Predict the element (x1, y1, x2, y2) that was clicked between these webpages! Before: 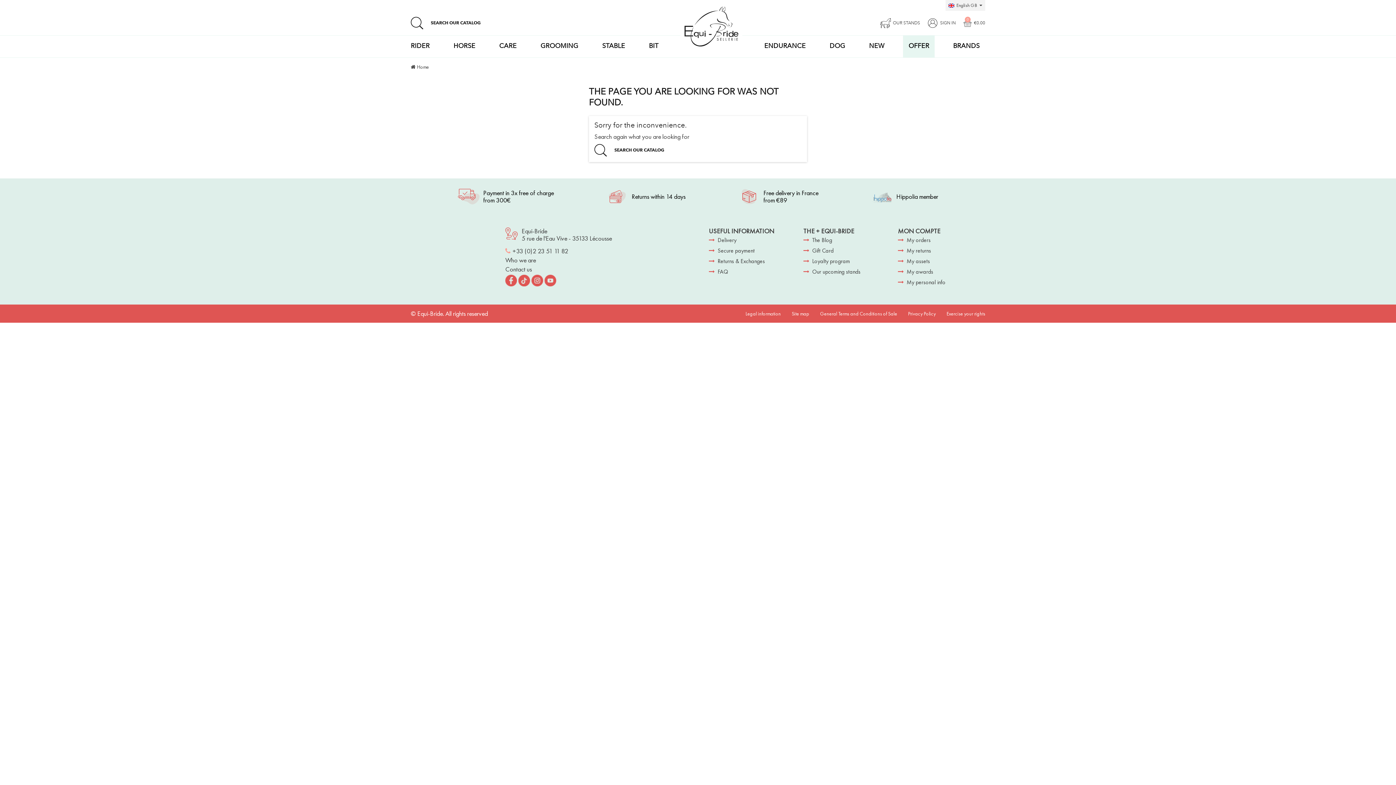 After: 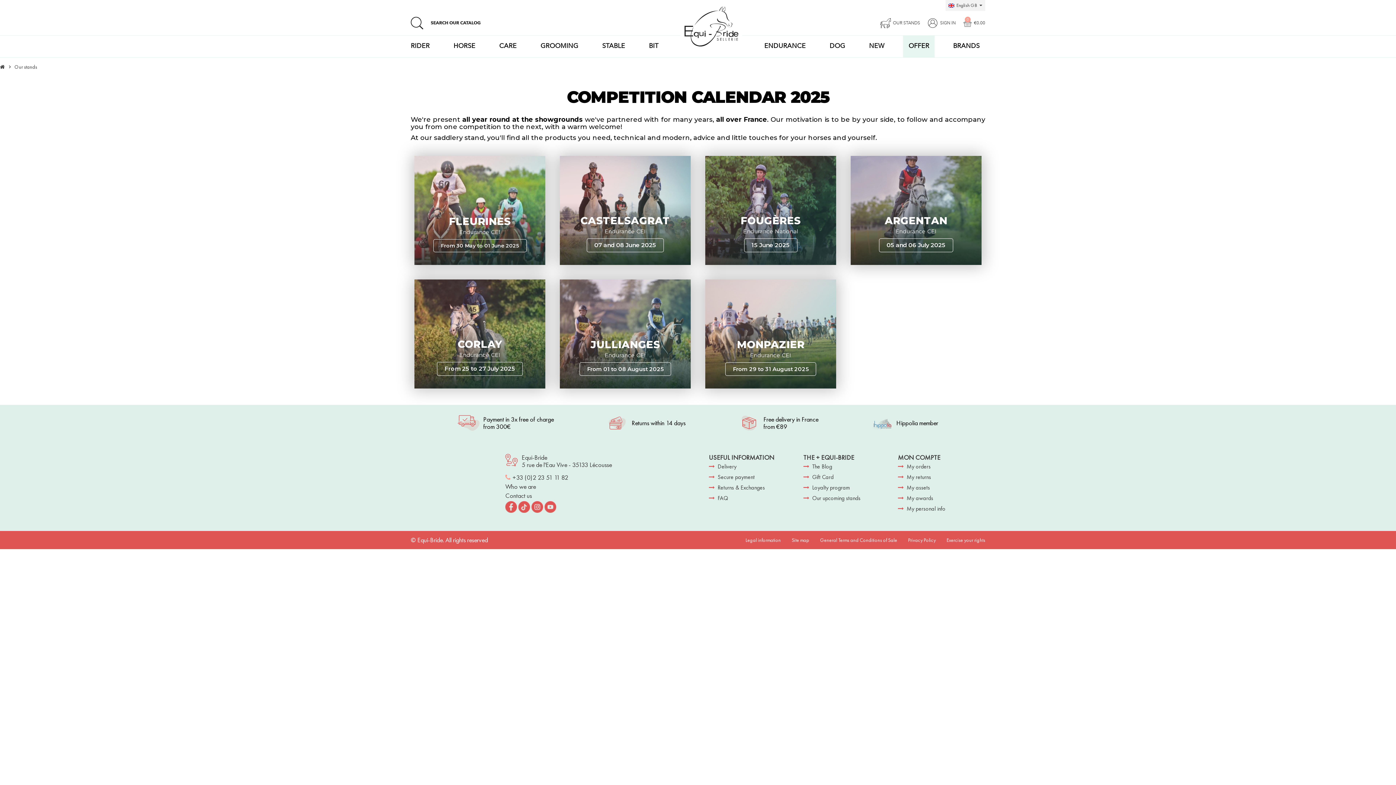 Action: bbox: (803, 267, 860, 275) label: Our upcoming stands